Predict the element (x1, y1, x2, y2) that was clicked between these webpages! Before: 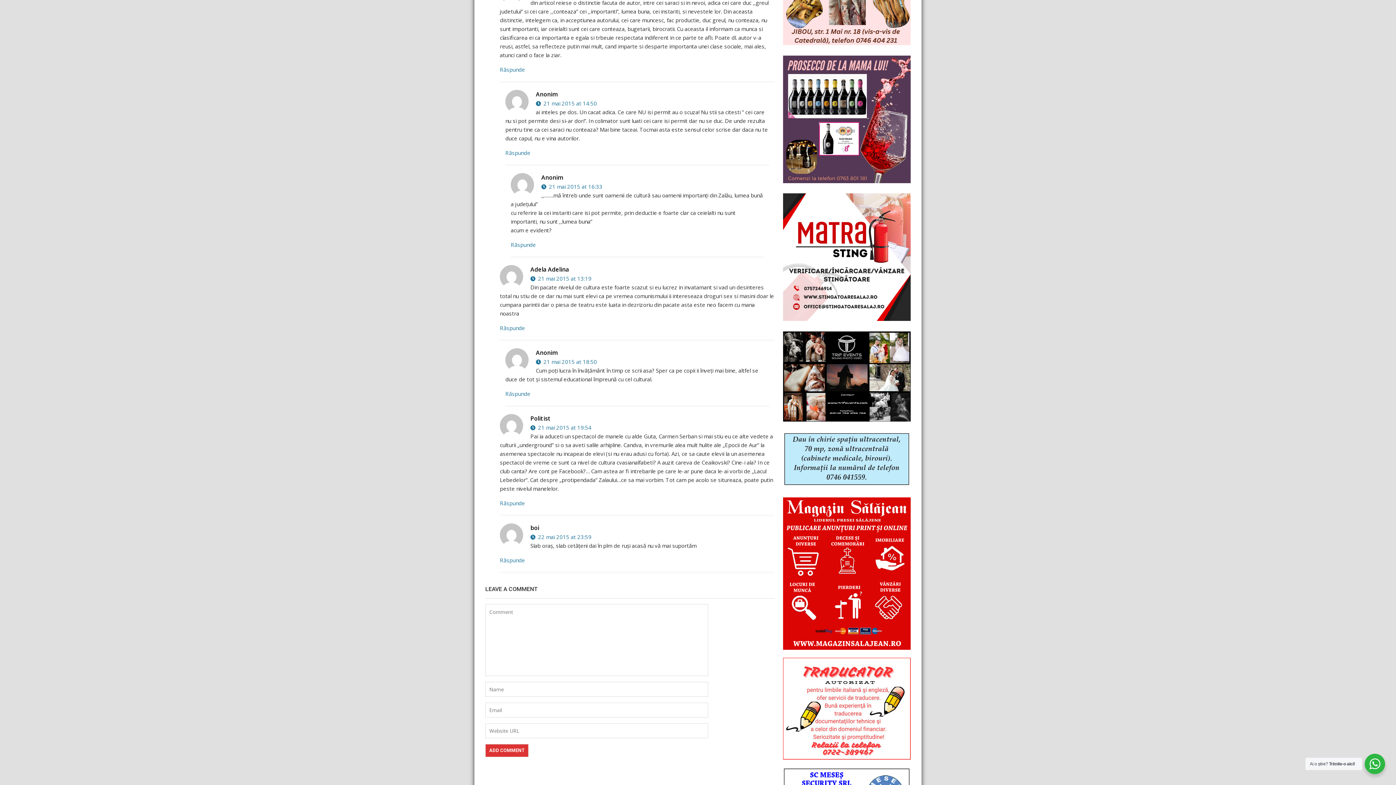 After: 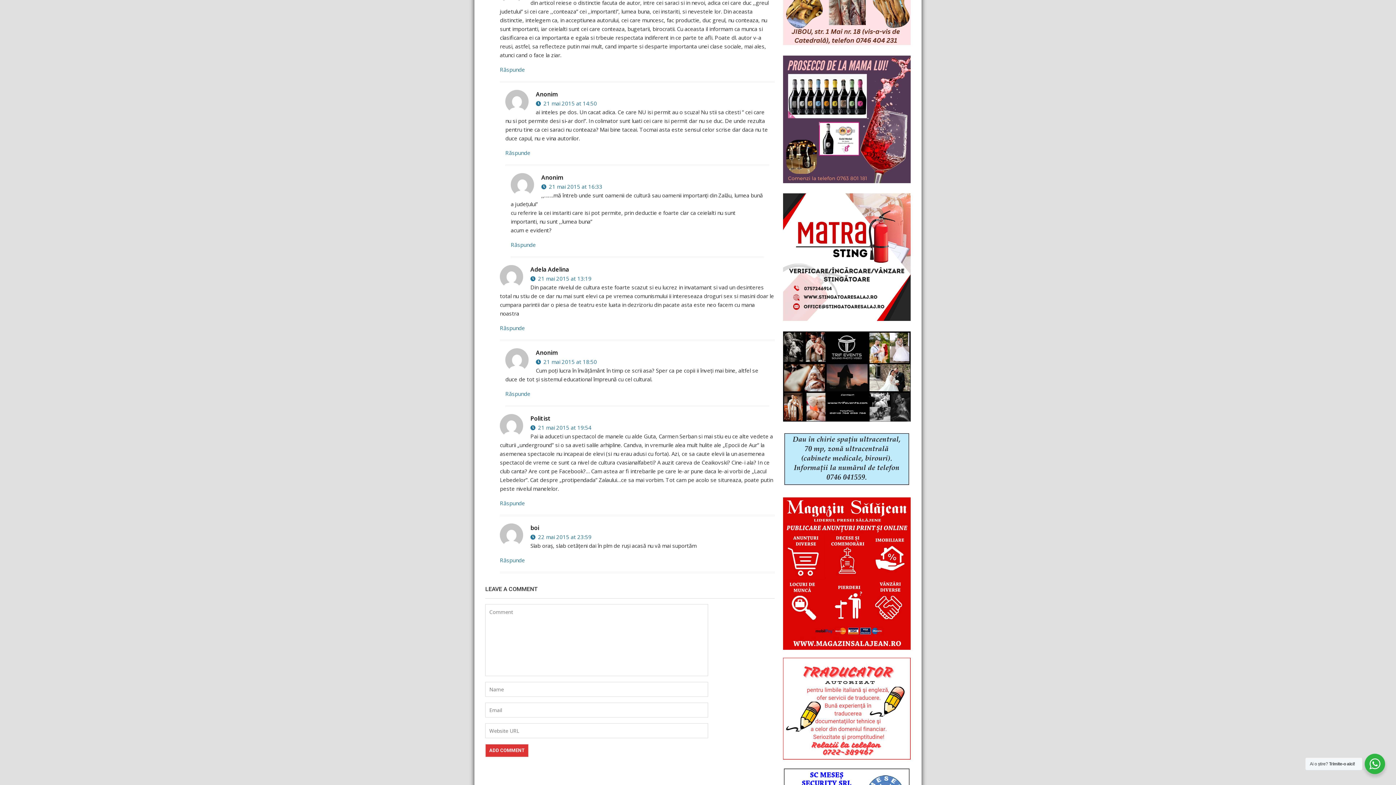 Action: bbox: (783, 315, 910, 322)